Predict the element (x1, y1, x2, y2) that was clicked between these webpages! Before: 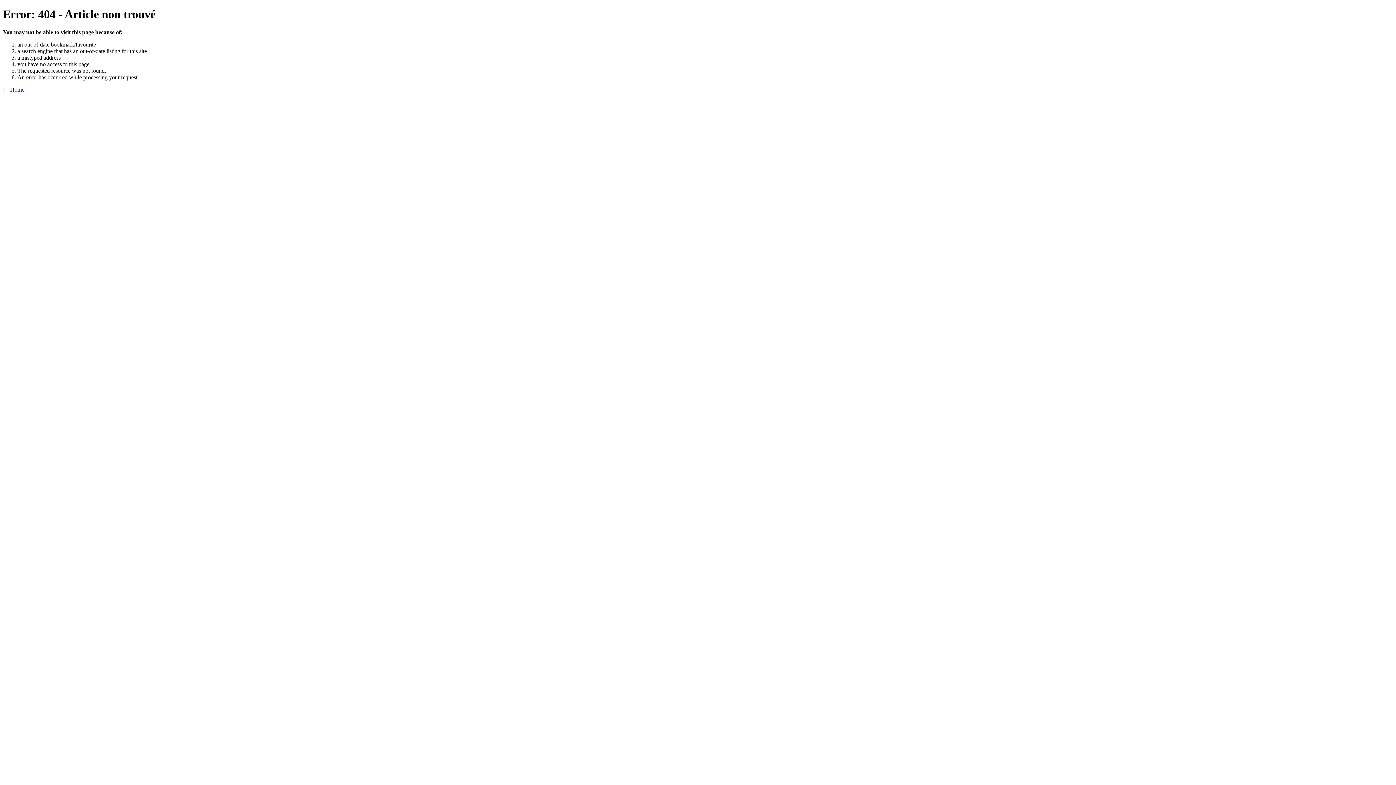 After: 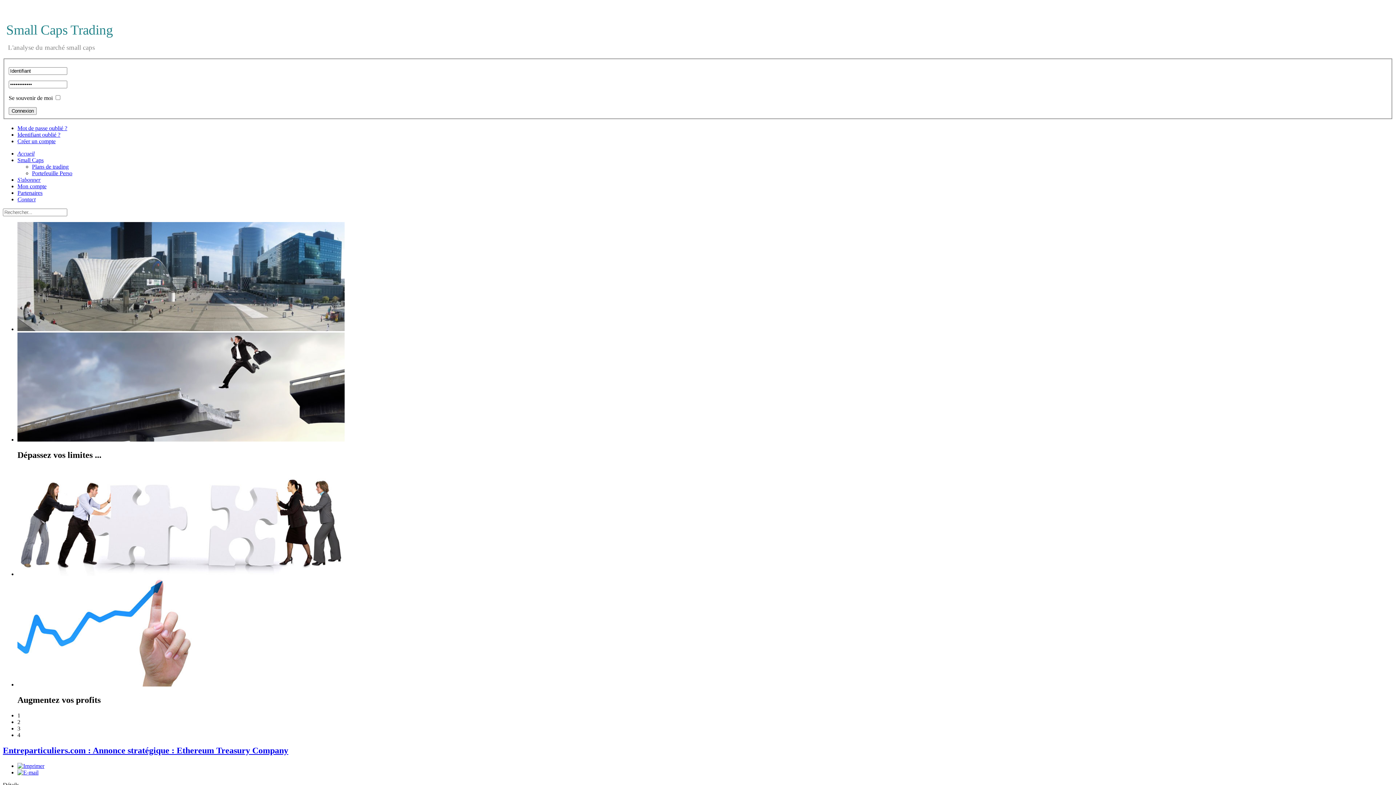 Action: bbox: (2, 86, 24, 92) label: ← Home